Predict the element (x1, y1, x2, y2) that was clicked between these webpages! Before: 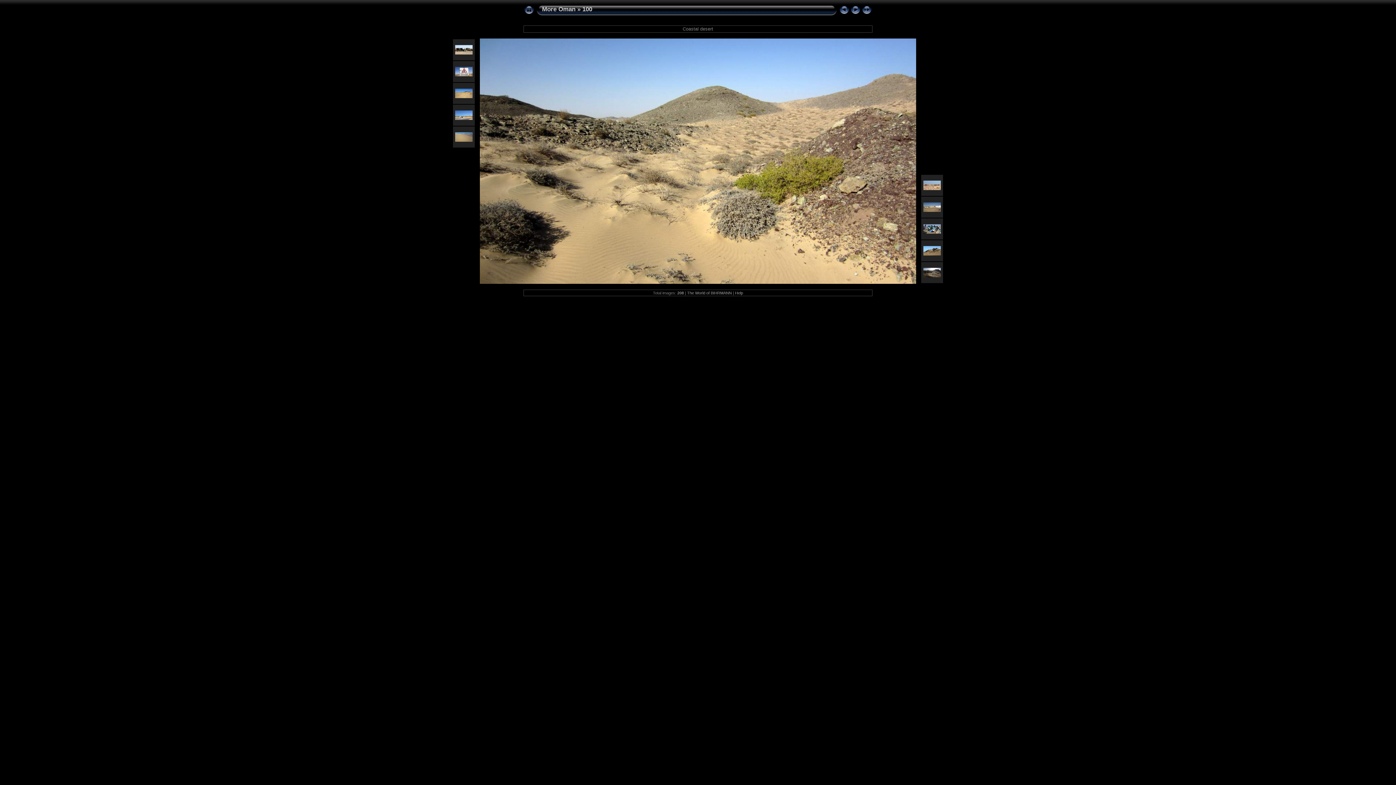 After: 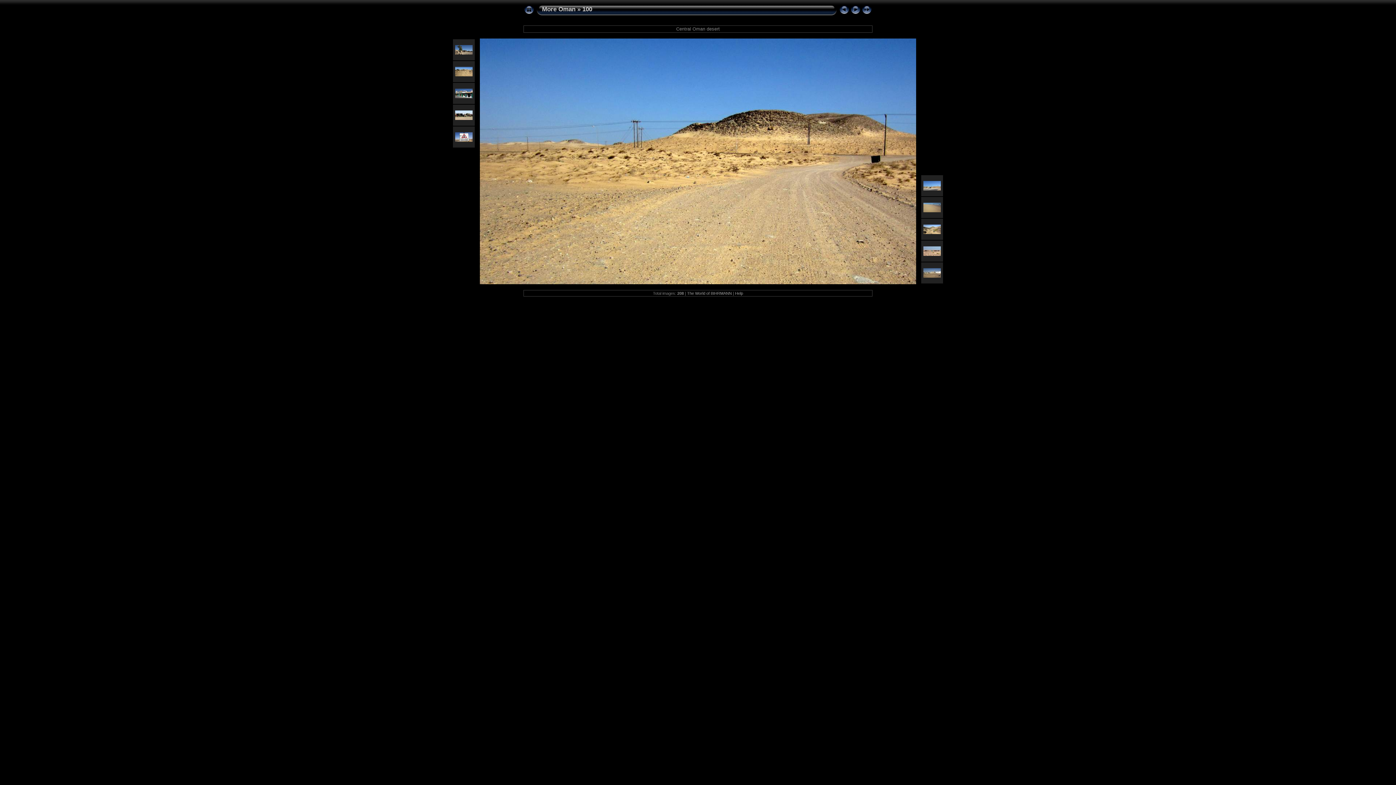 Action: bbox: (455, 93, 472, 99)